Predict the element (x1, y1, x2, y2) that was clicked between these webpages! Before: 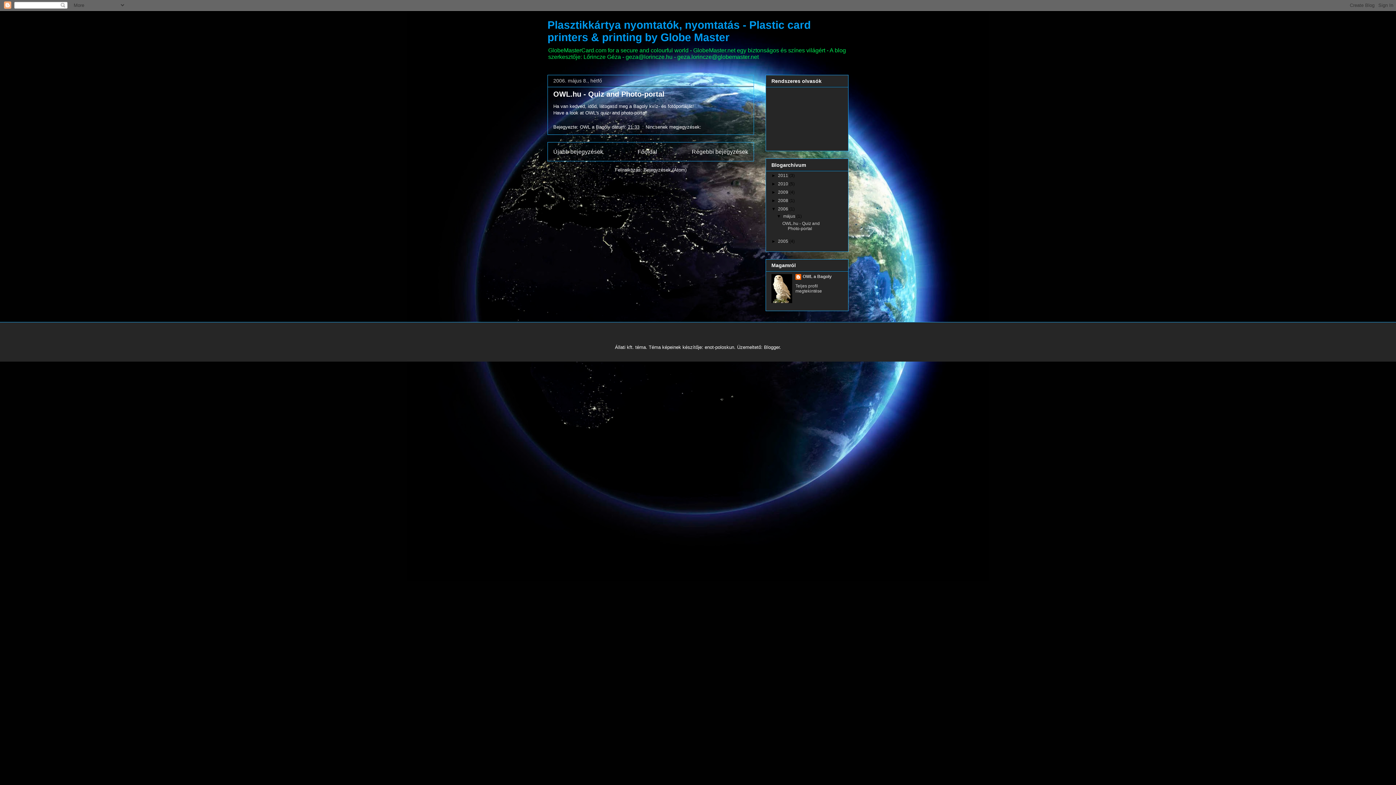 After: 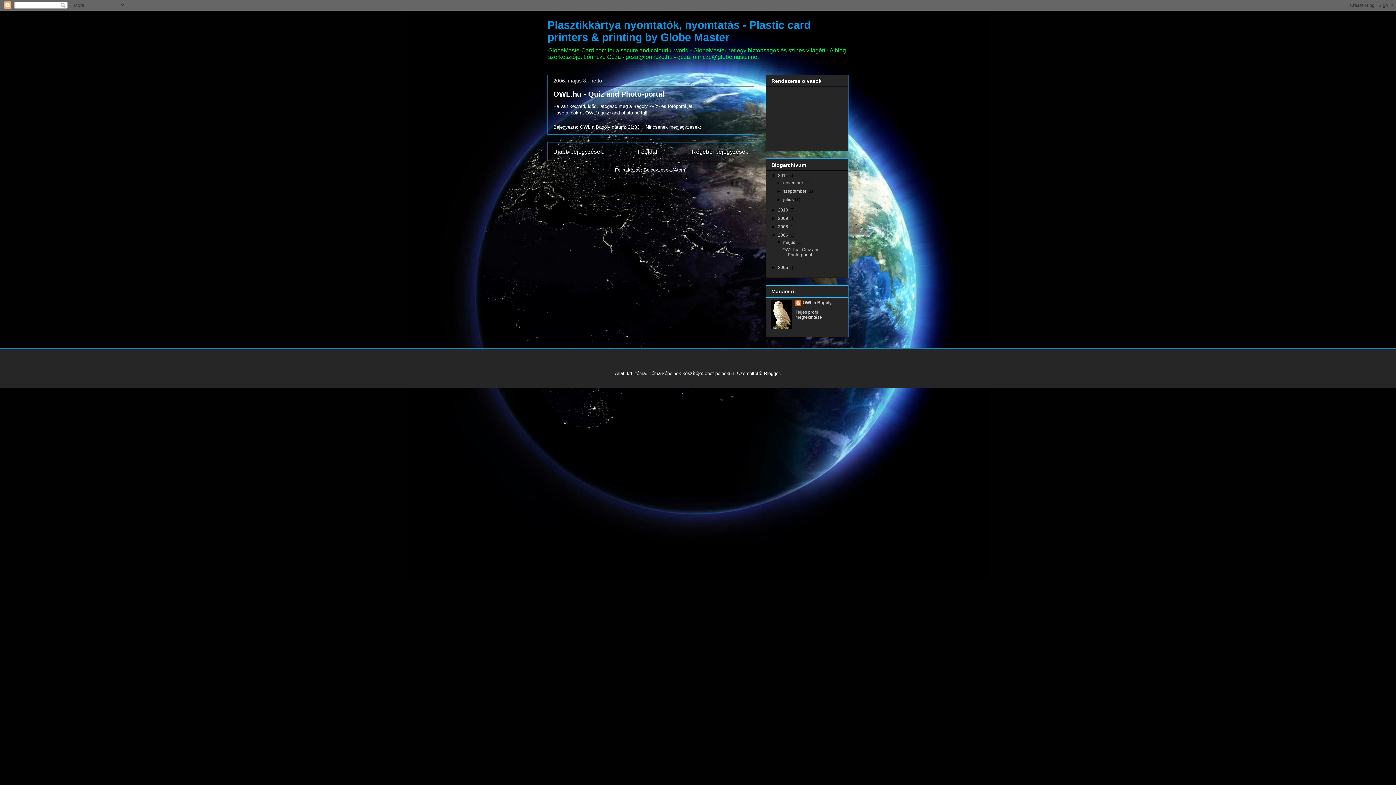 Action: label: ►   bbox: (771, 173, 778, 178)